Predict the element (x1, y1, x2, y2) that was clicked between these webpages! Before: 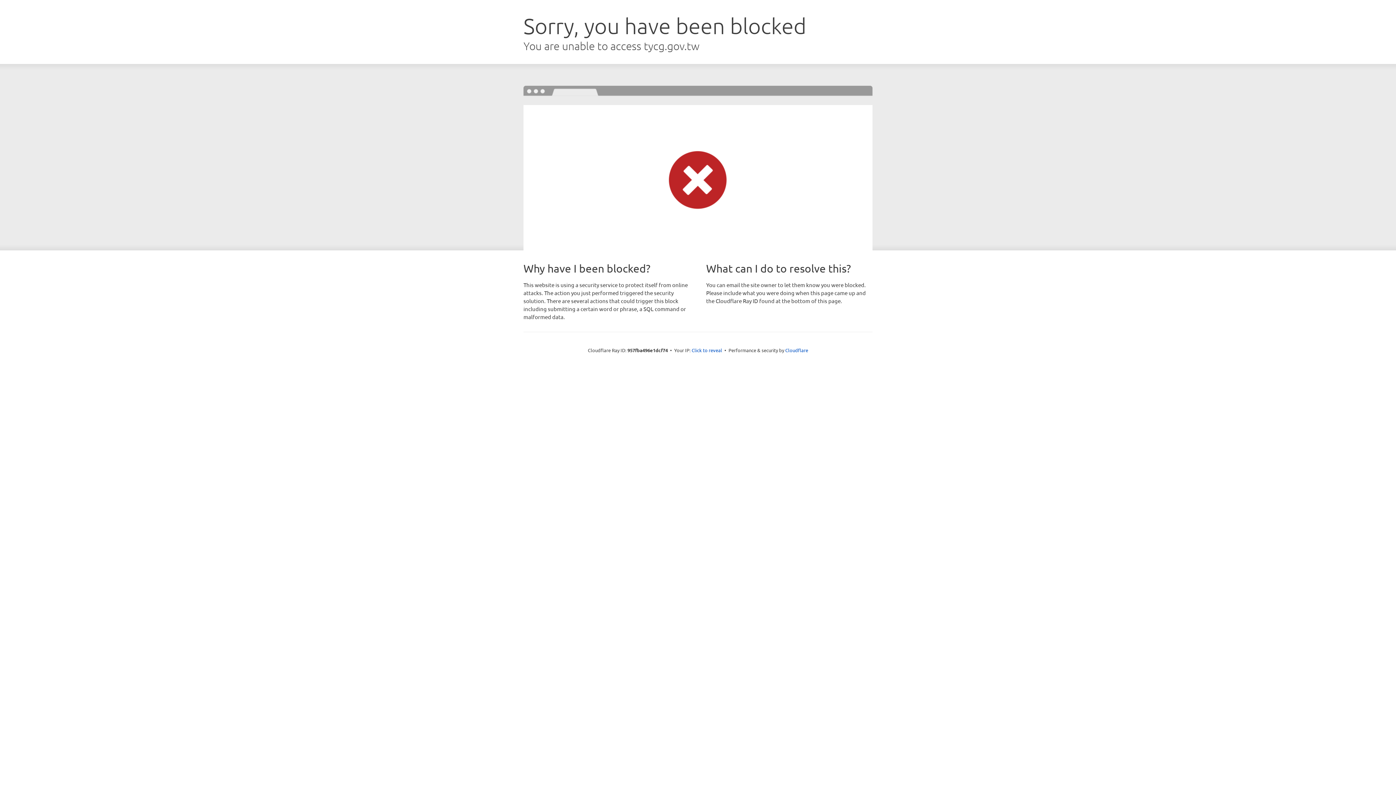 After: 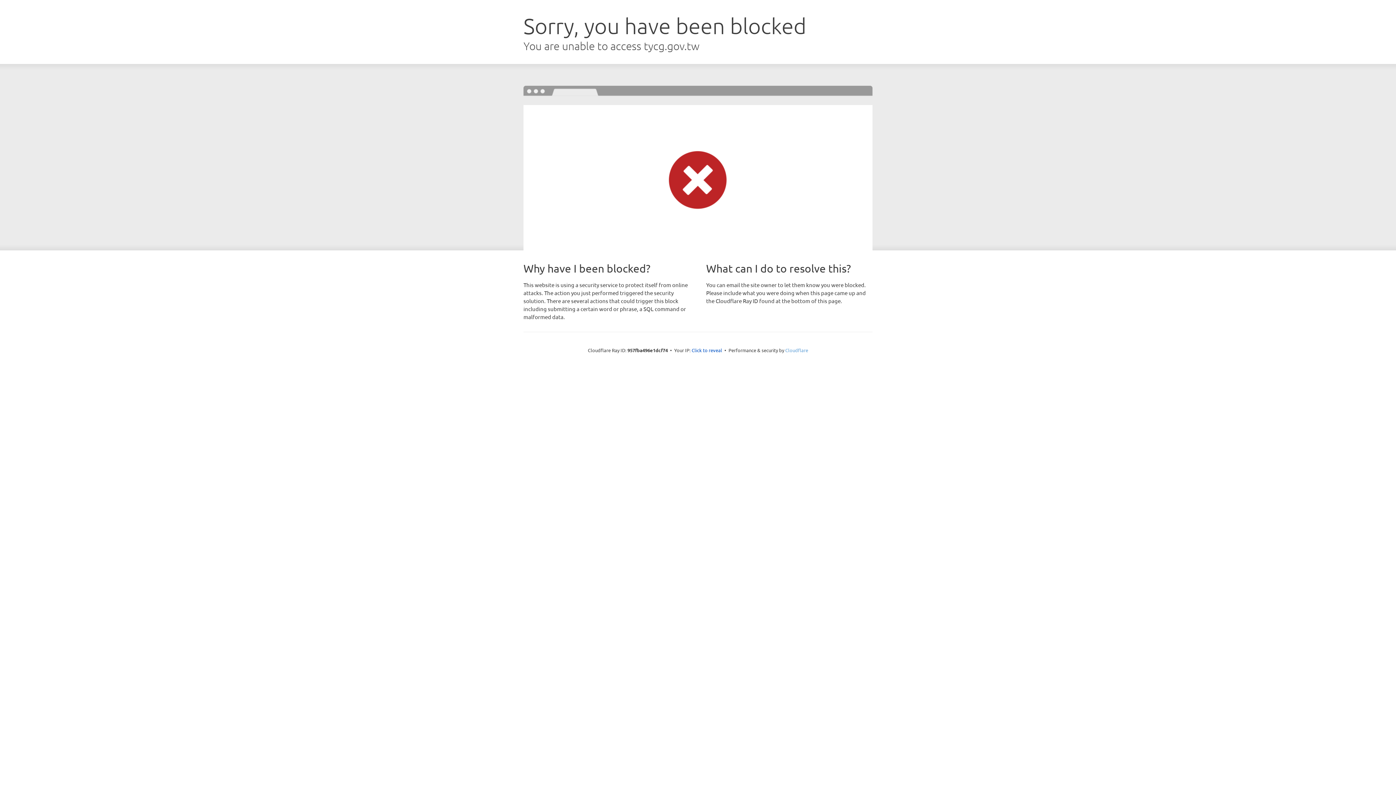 Action: bbox: (785, 347, 808, 353) label: Cloudflare